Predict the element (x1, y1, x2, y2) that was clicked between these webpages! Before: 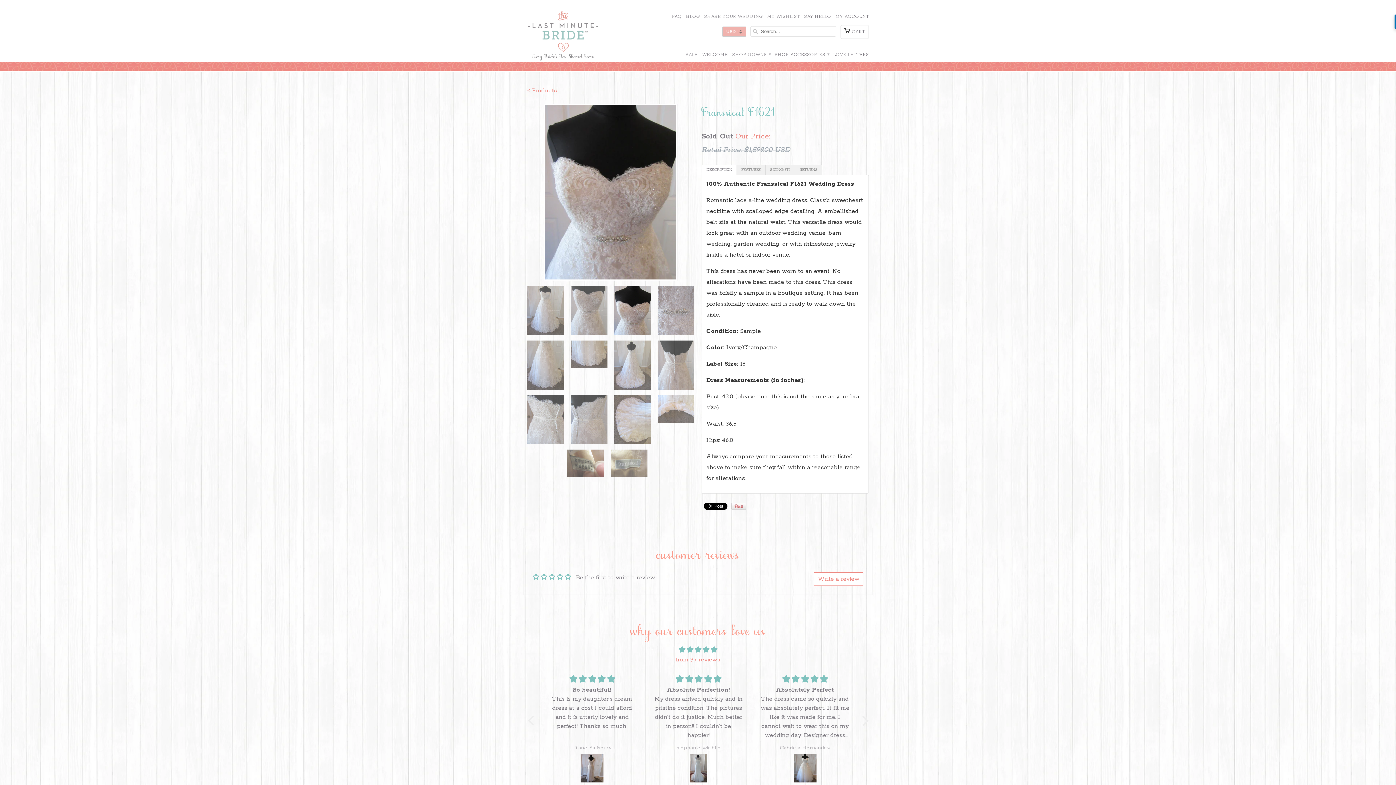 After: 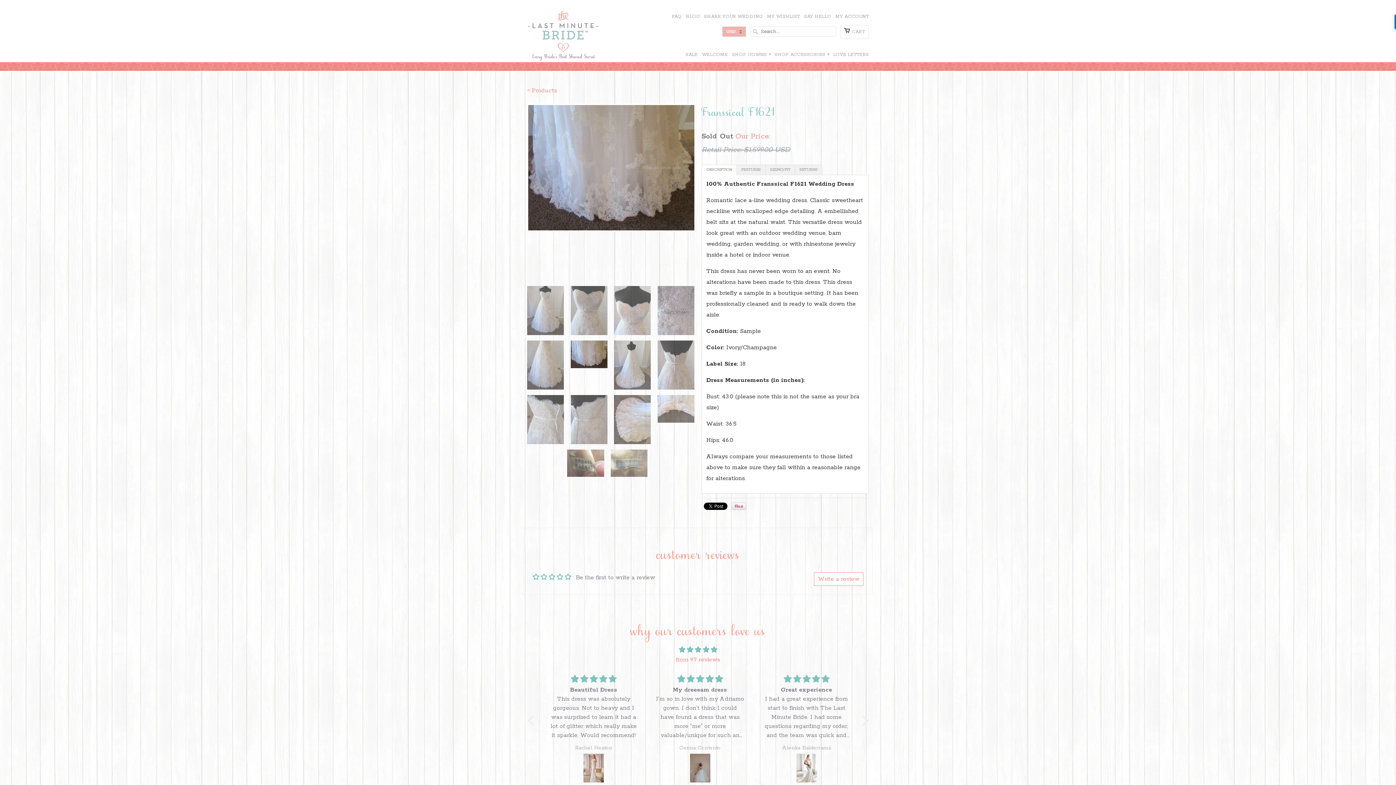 Action: bbox: (548, 574, 556, 580)